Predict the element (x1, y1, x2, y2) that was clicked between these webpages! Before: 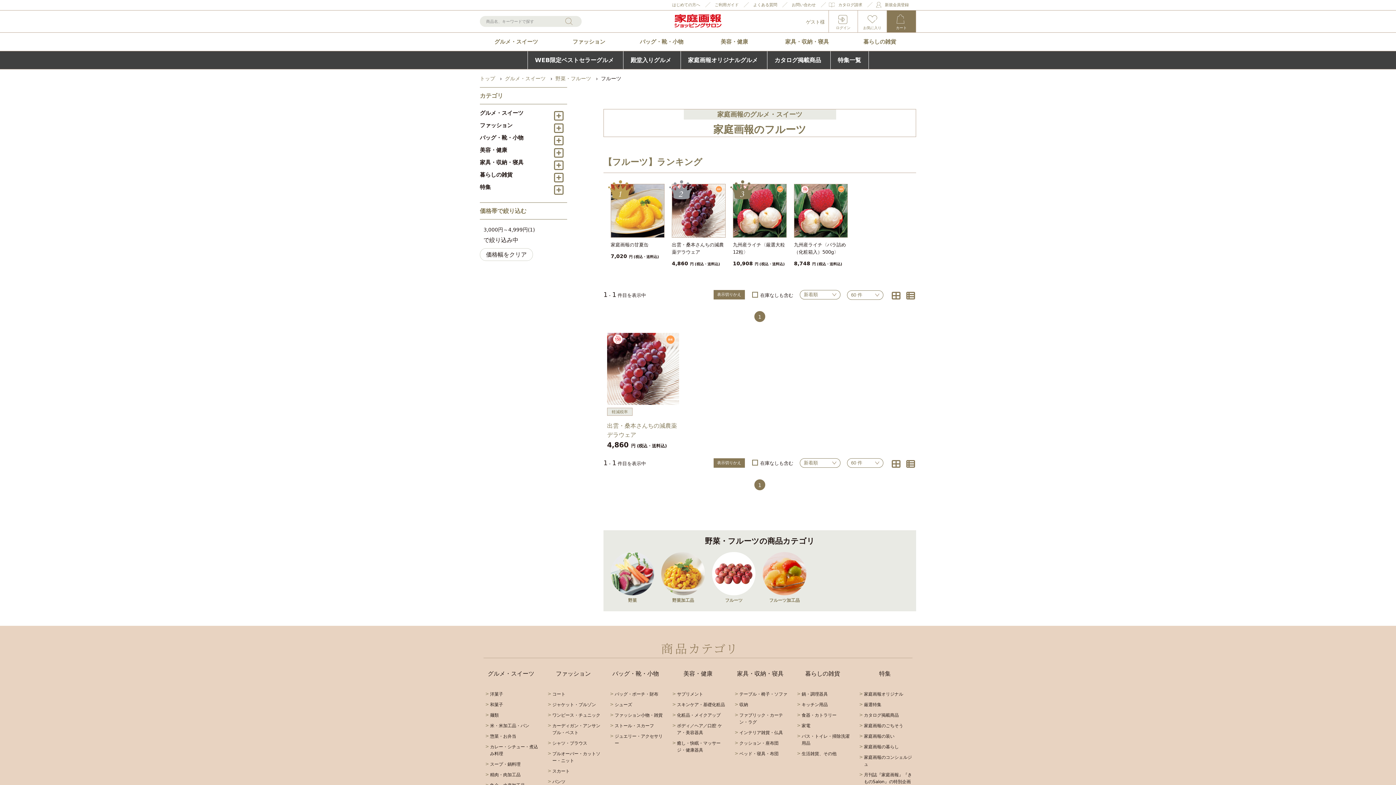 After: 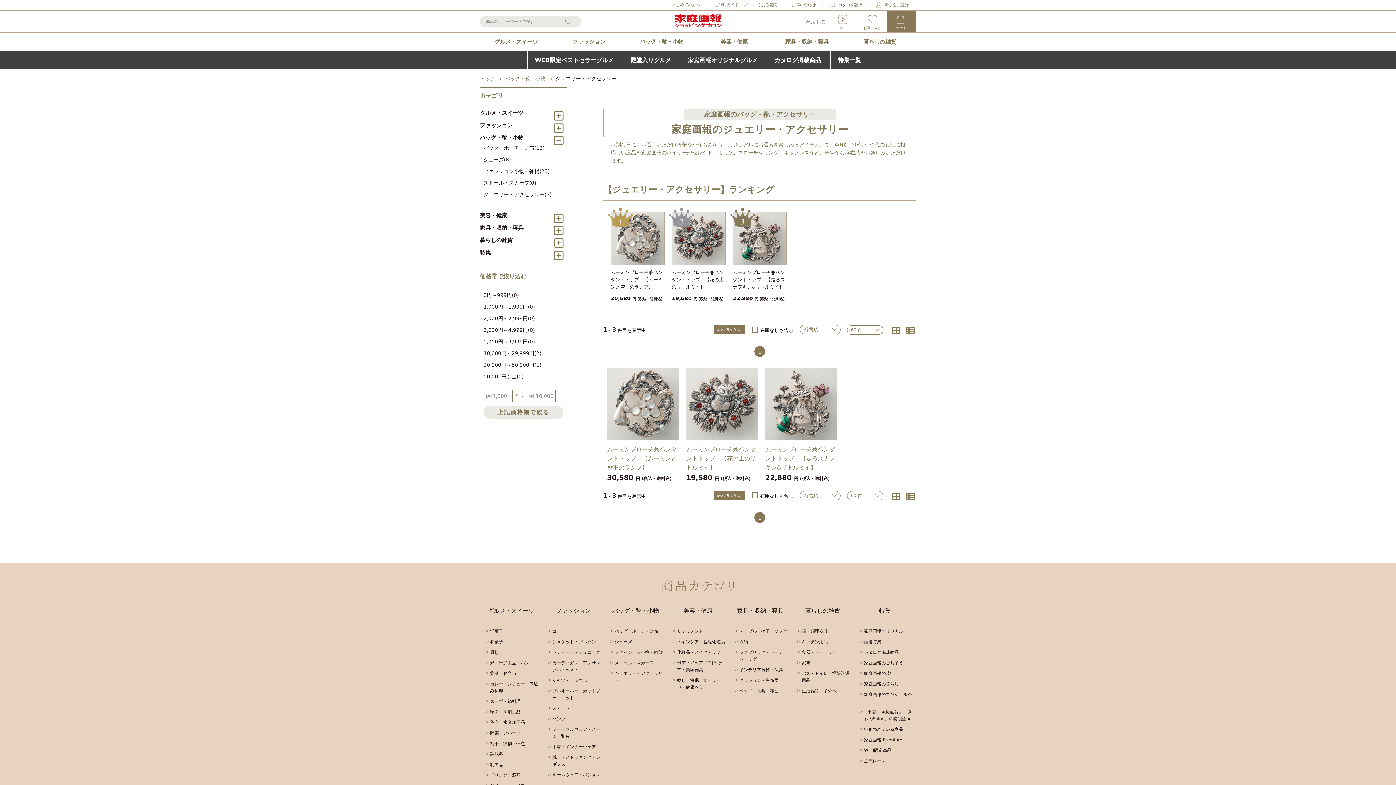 Action: label: ジュエリー・アクセサリー bbox: (608, 731, 663, 749)